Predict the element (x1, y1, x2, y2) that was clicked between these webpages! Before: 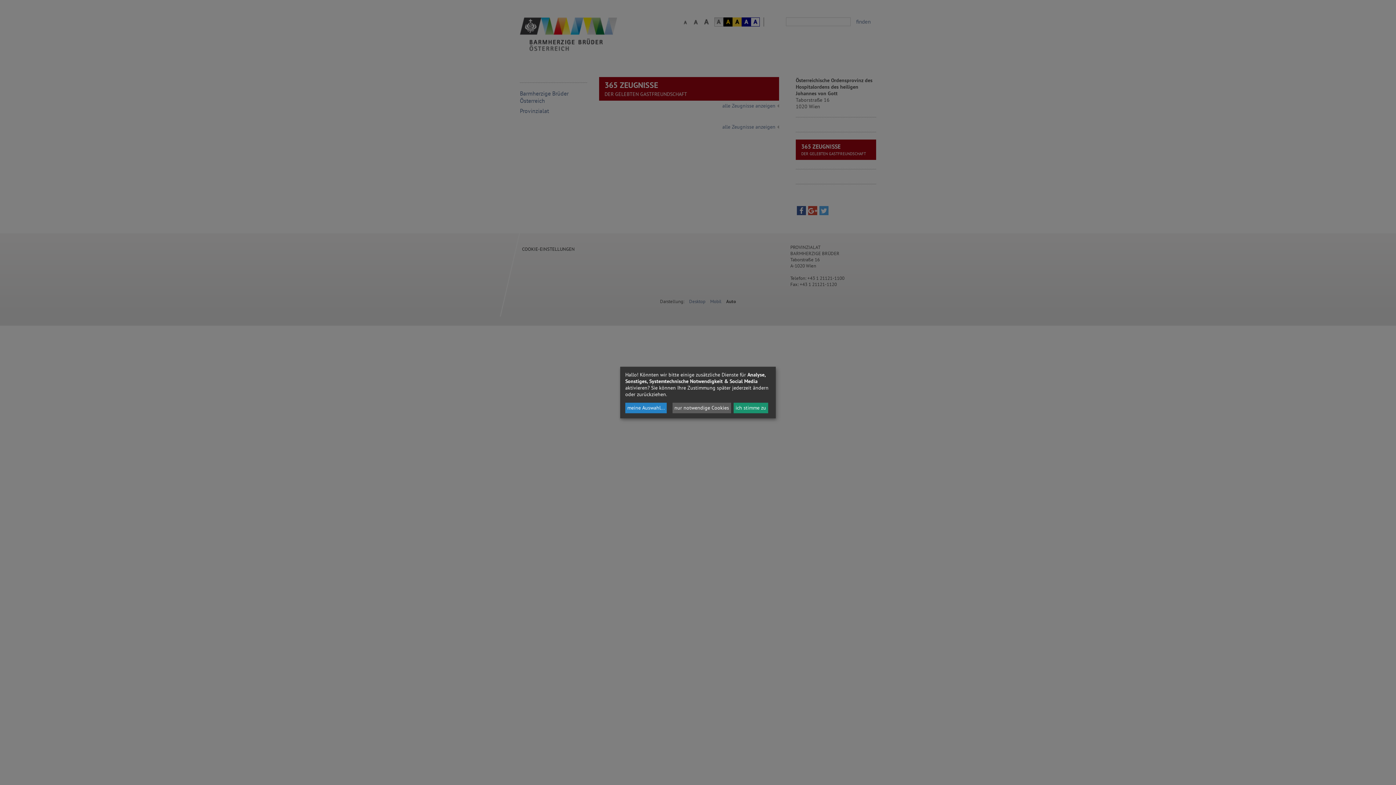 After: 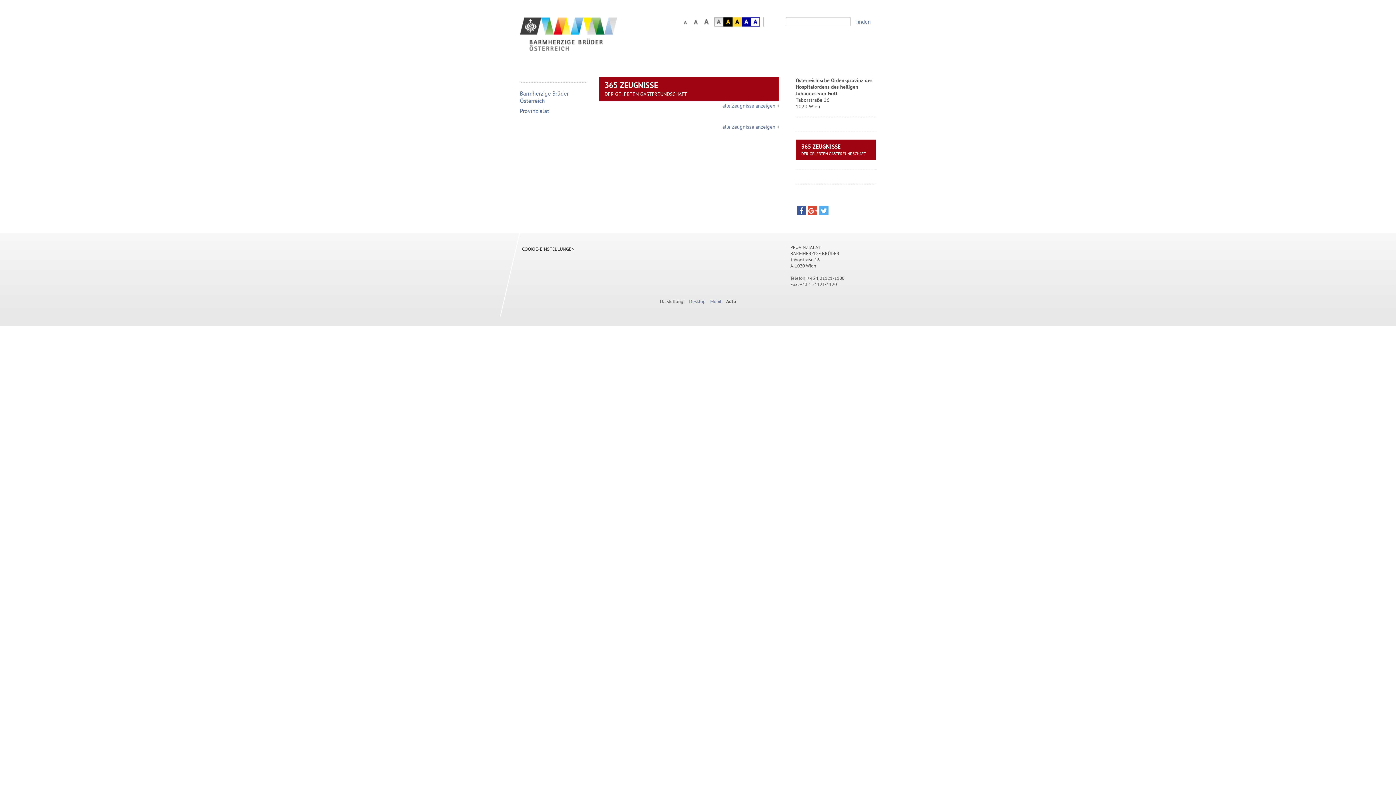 Action: label: nur notwendige Cookies bbox: (672, 402, 731, 413)